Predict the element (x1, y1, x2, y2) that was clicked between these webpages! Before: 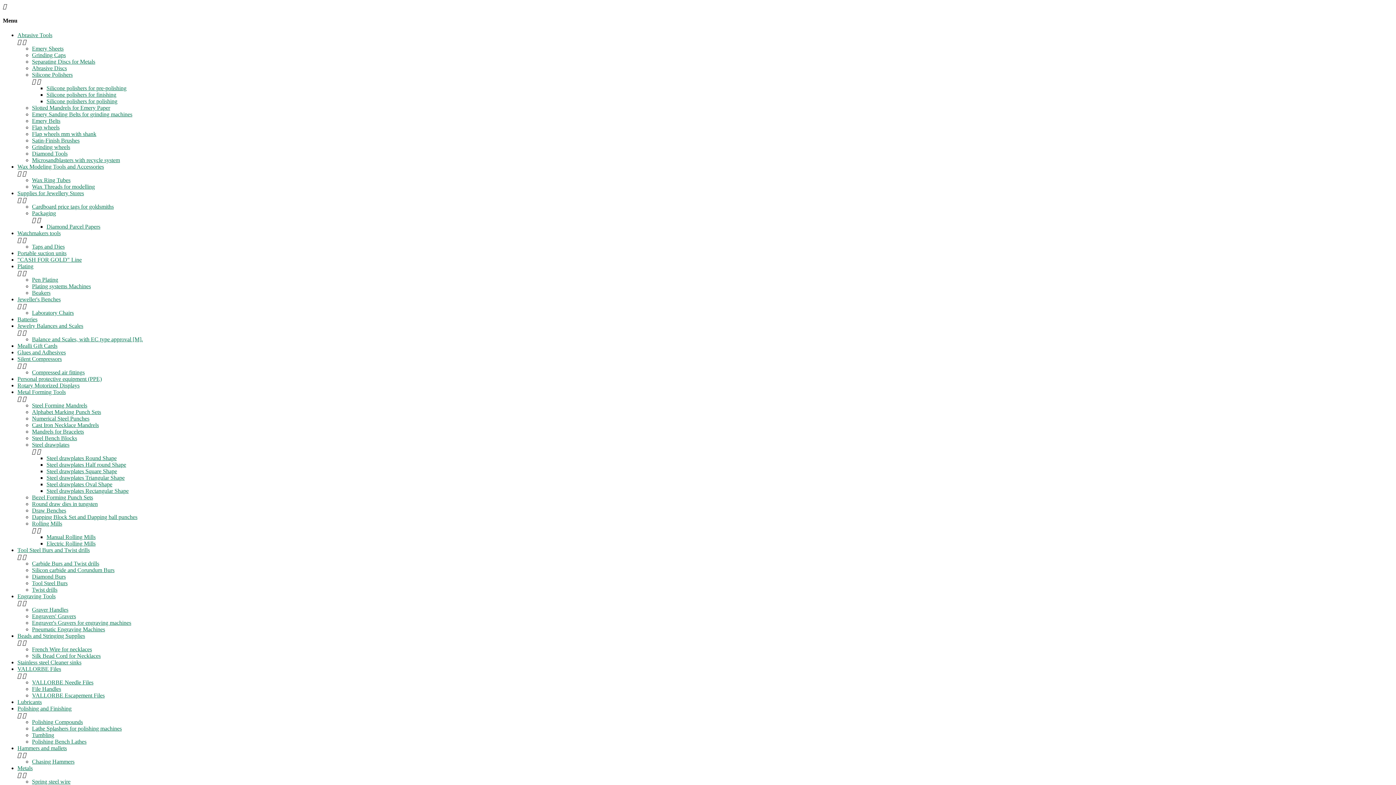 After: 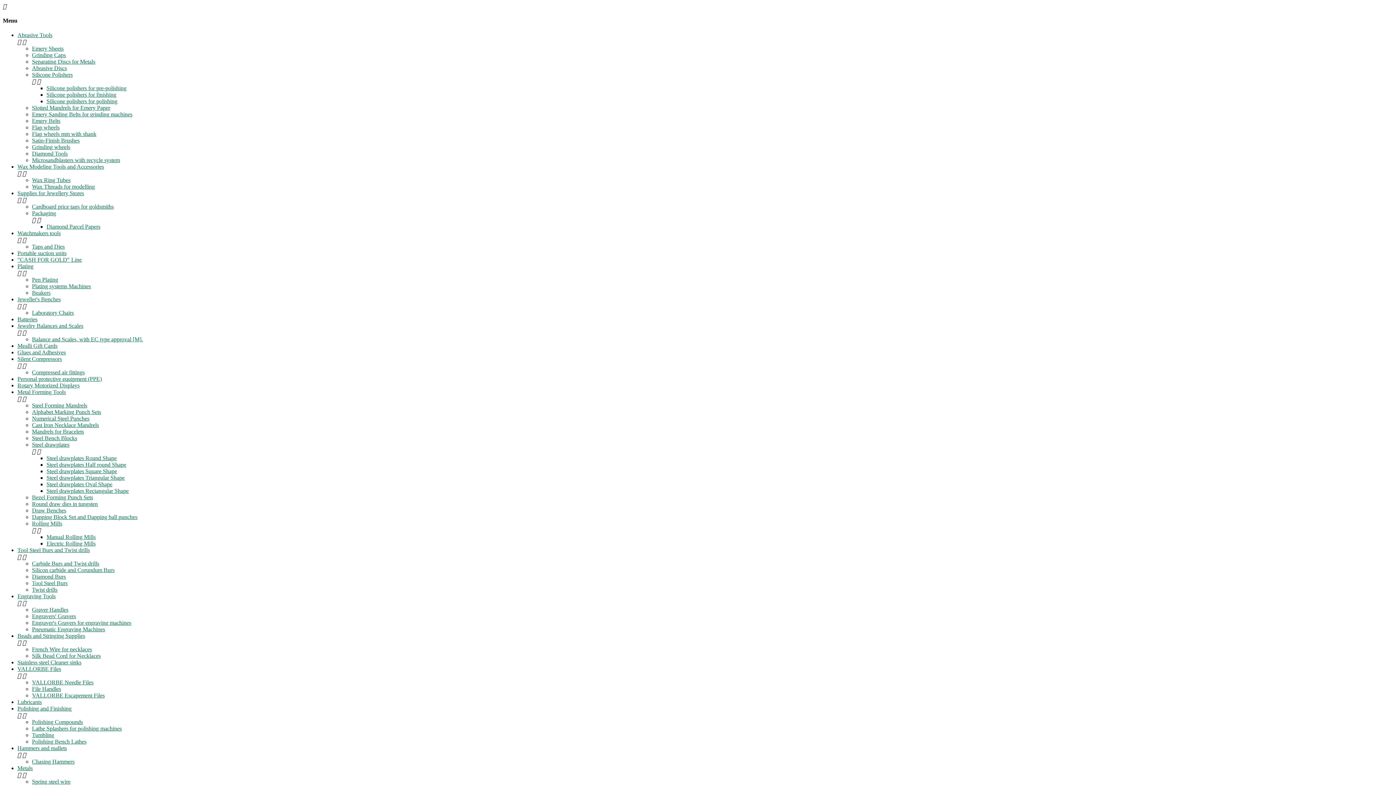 Action: label: Diamond Parcel Papers bbox: (46, 223, 100, 229)